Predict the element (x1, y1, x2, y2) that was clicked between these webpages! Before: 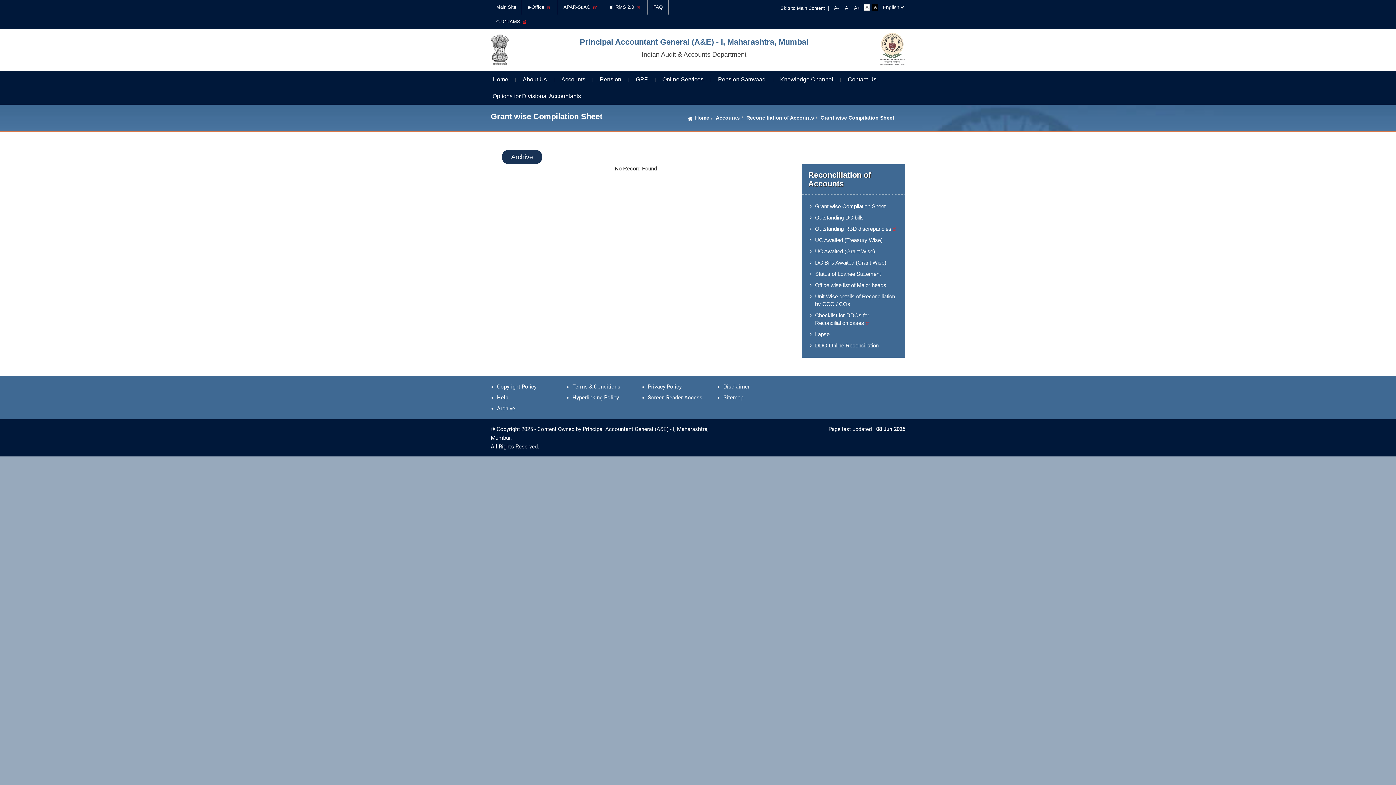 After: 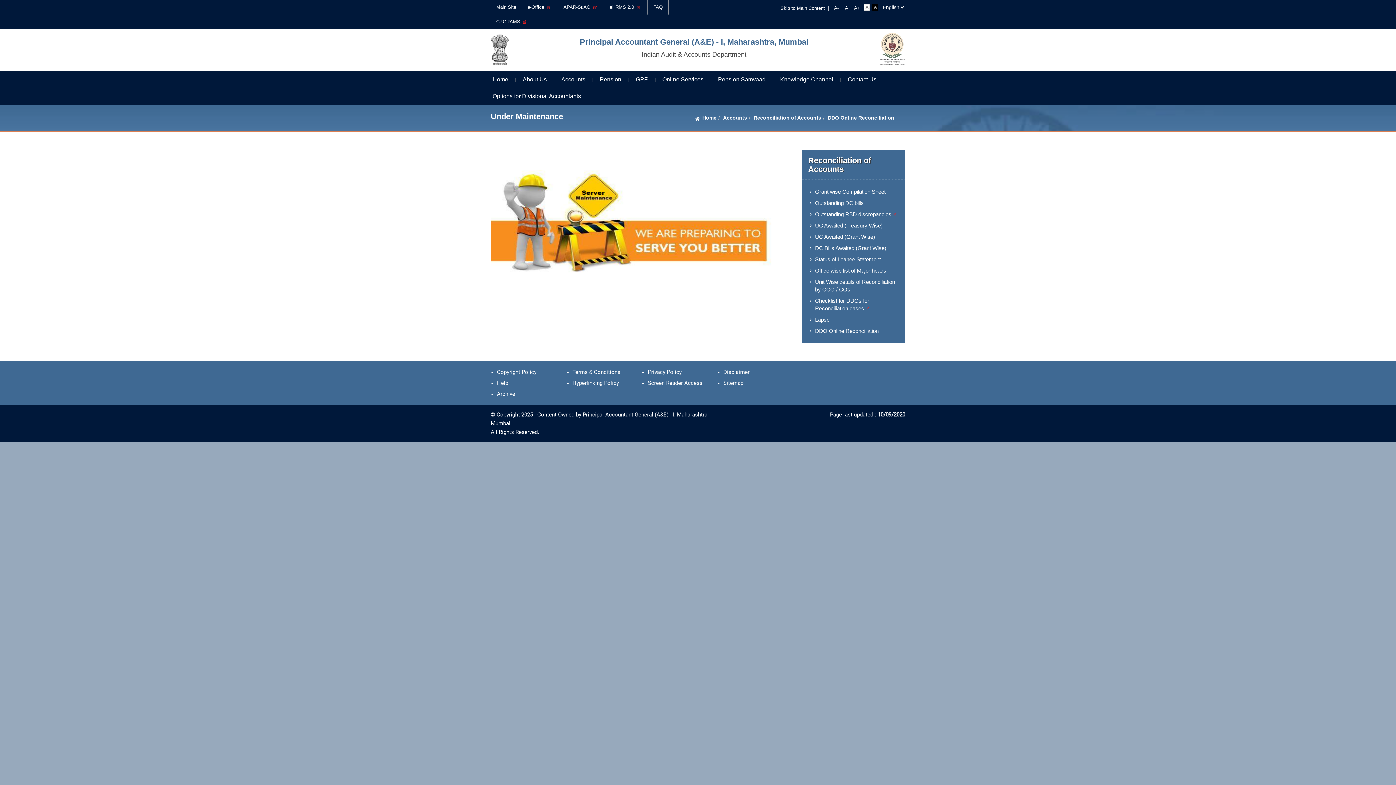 Action: label: DDO Online Reconciliation bbox: (815, 342, 878, 348)